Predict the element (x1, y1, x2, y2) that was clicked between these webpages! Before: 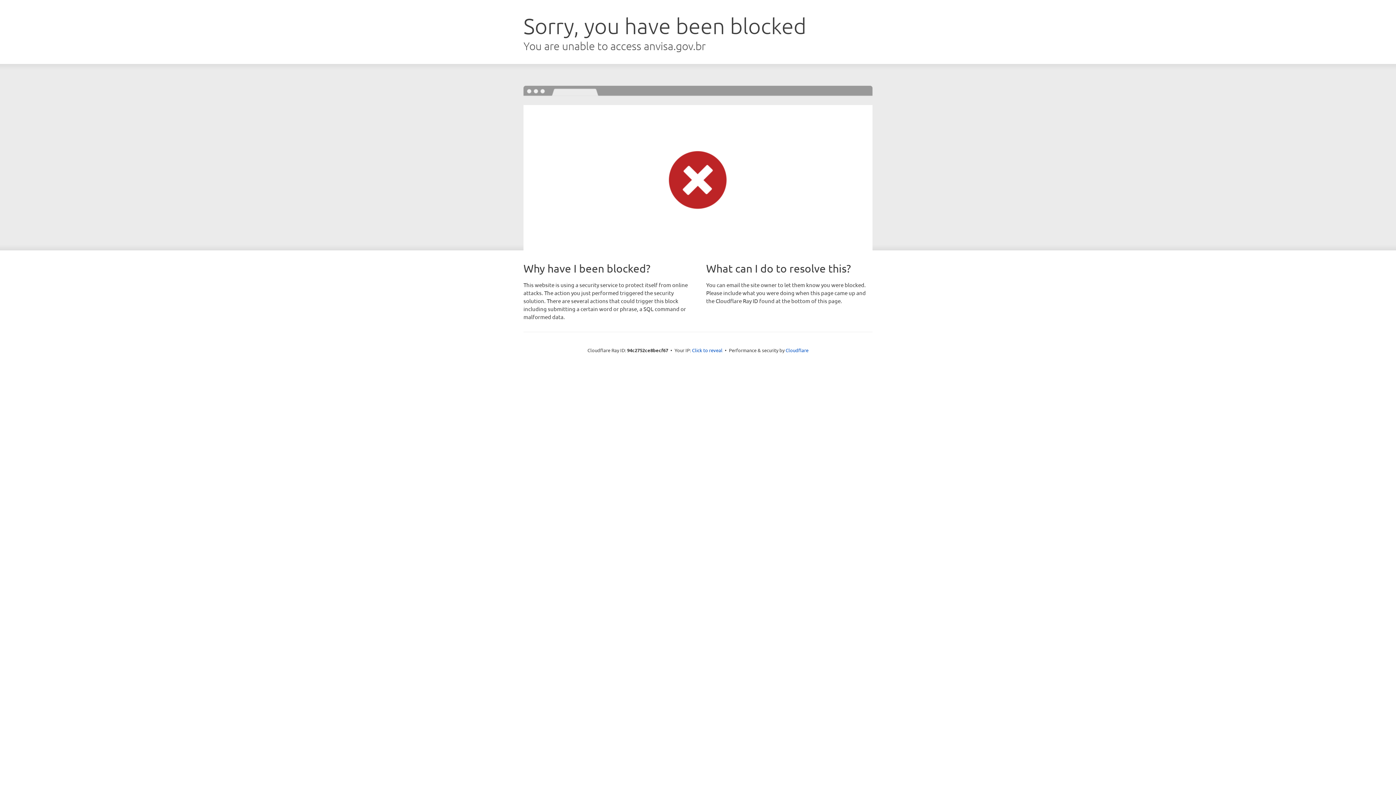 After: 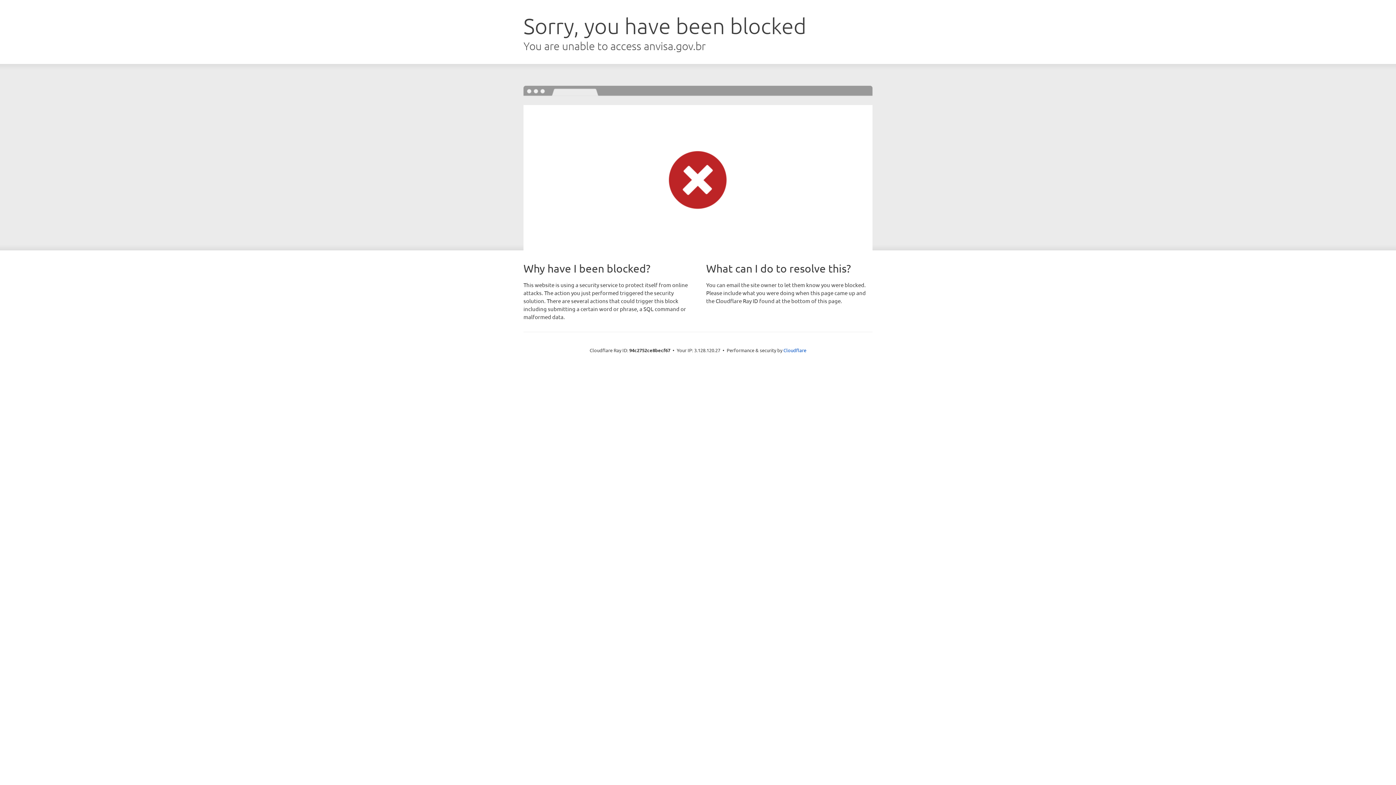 Action: bbox: (692, 346, 722, 353) label: Click to reveal